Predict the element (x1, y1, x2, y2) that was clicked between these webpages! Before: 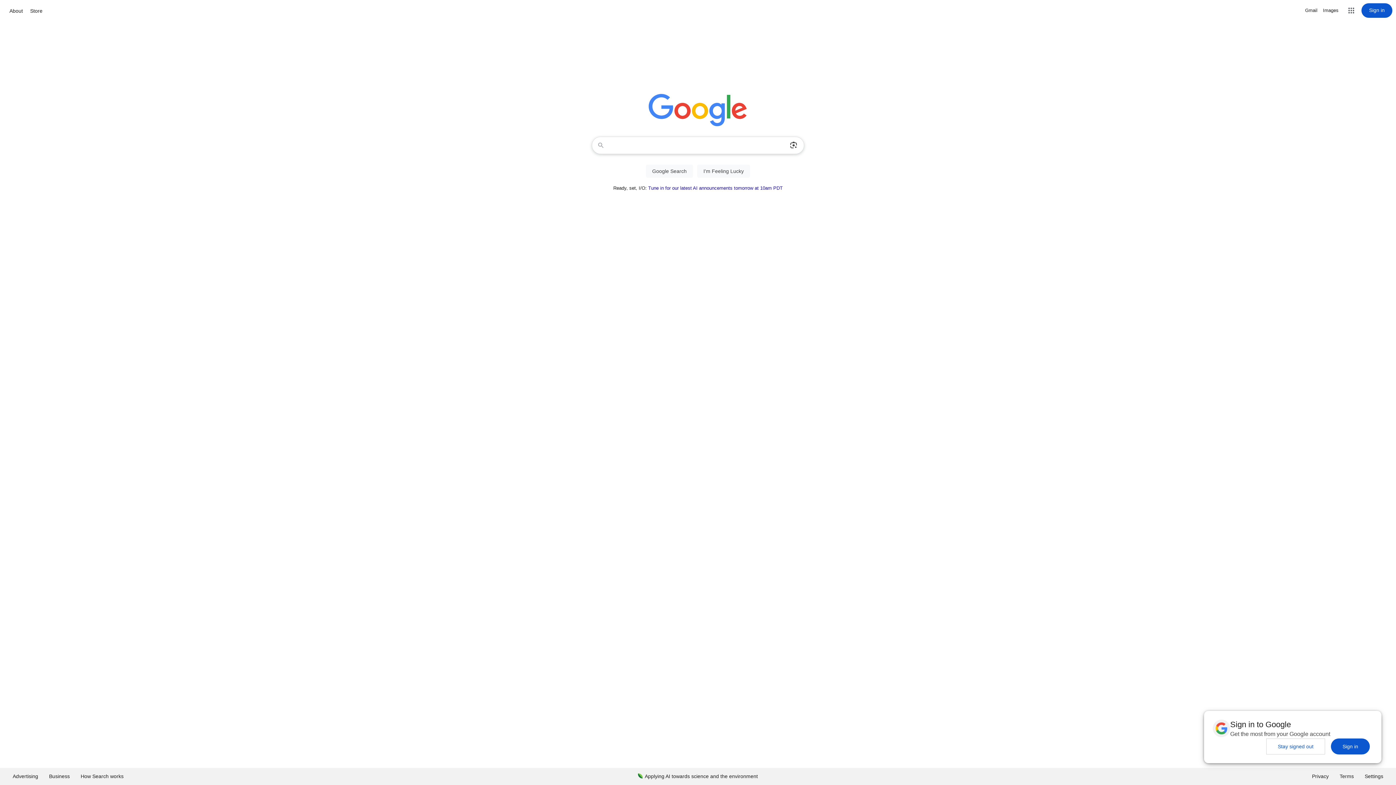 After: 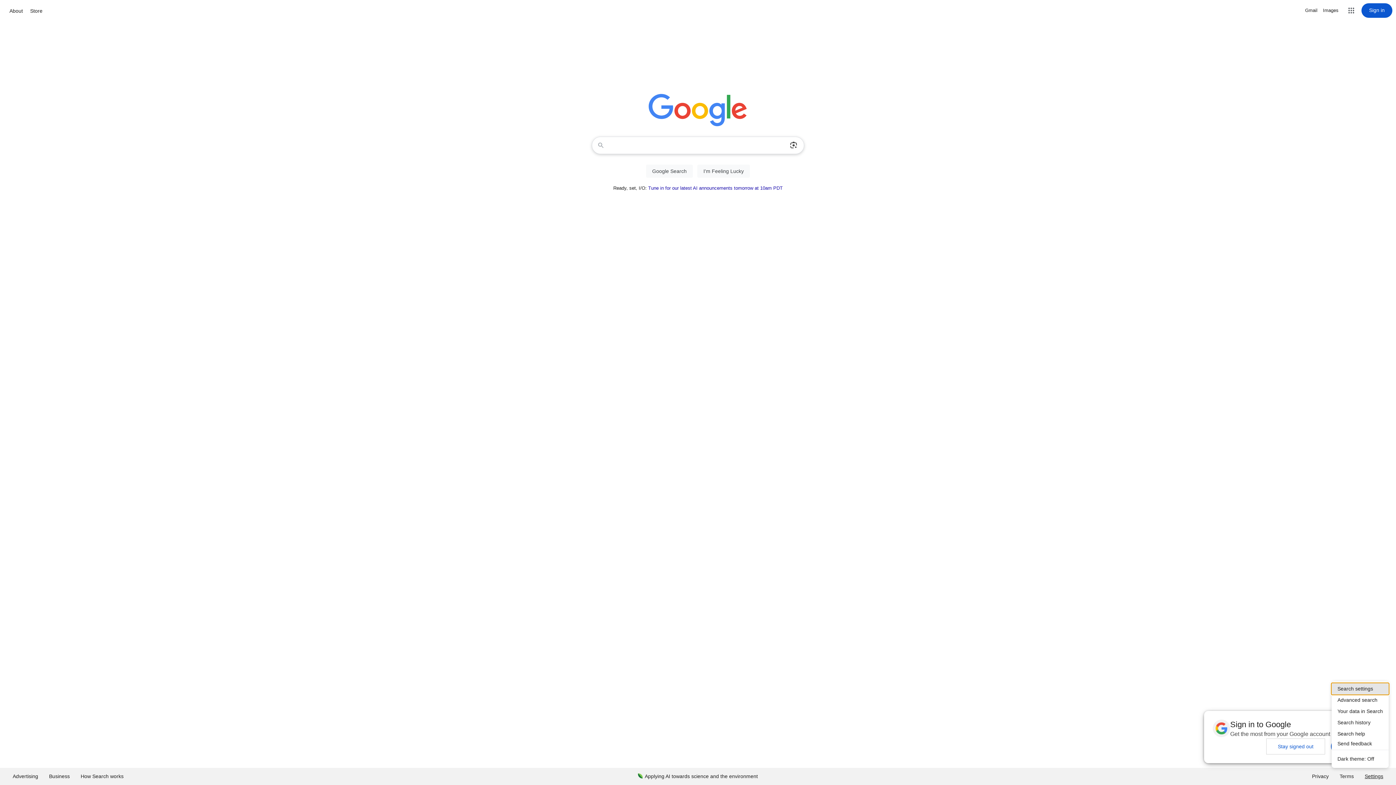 Action: label: Settings bbox: (1359, 768, 1389, 785)